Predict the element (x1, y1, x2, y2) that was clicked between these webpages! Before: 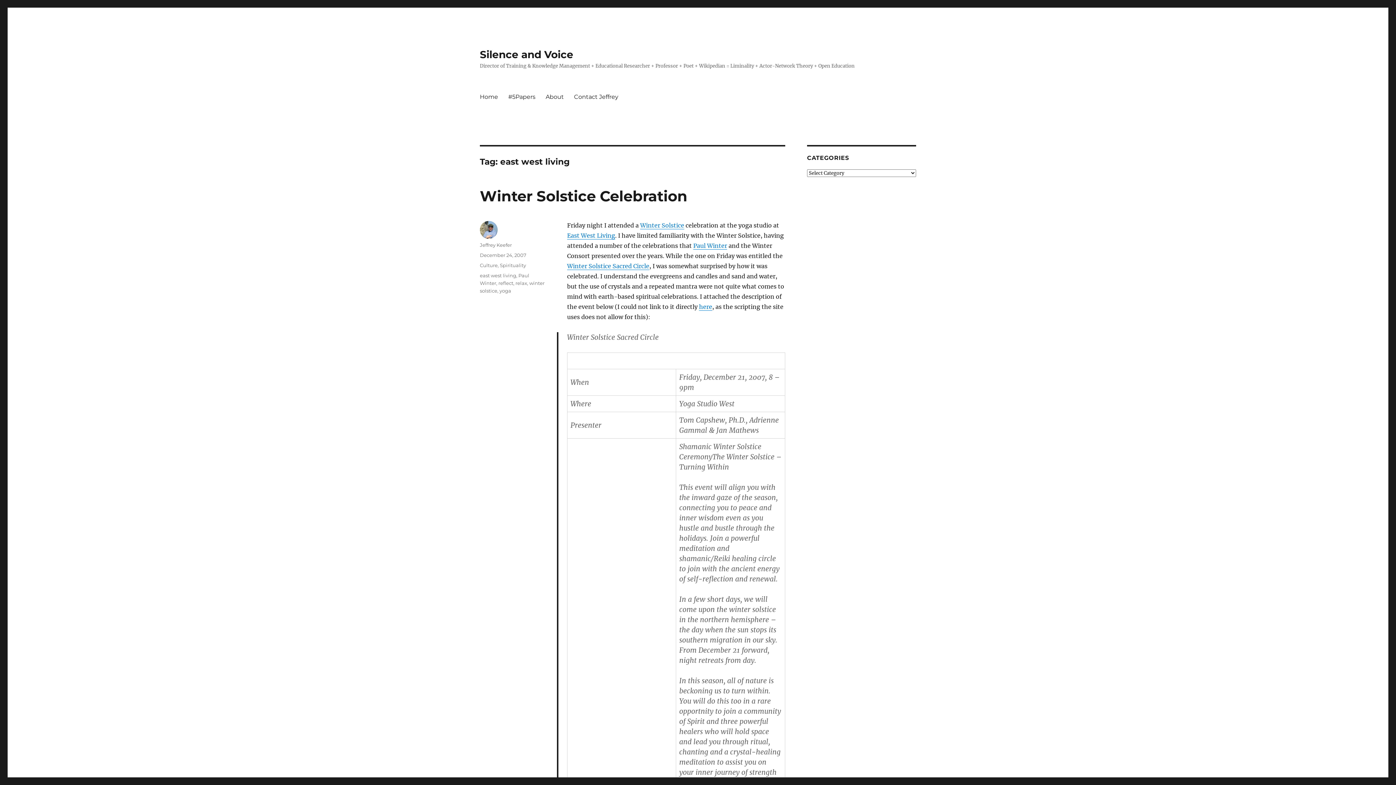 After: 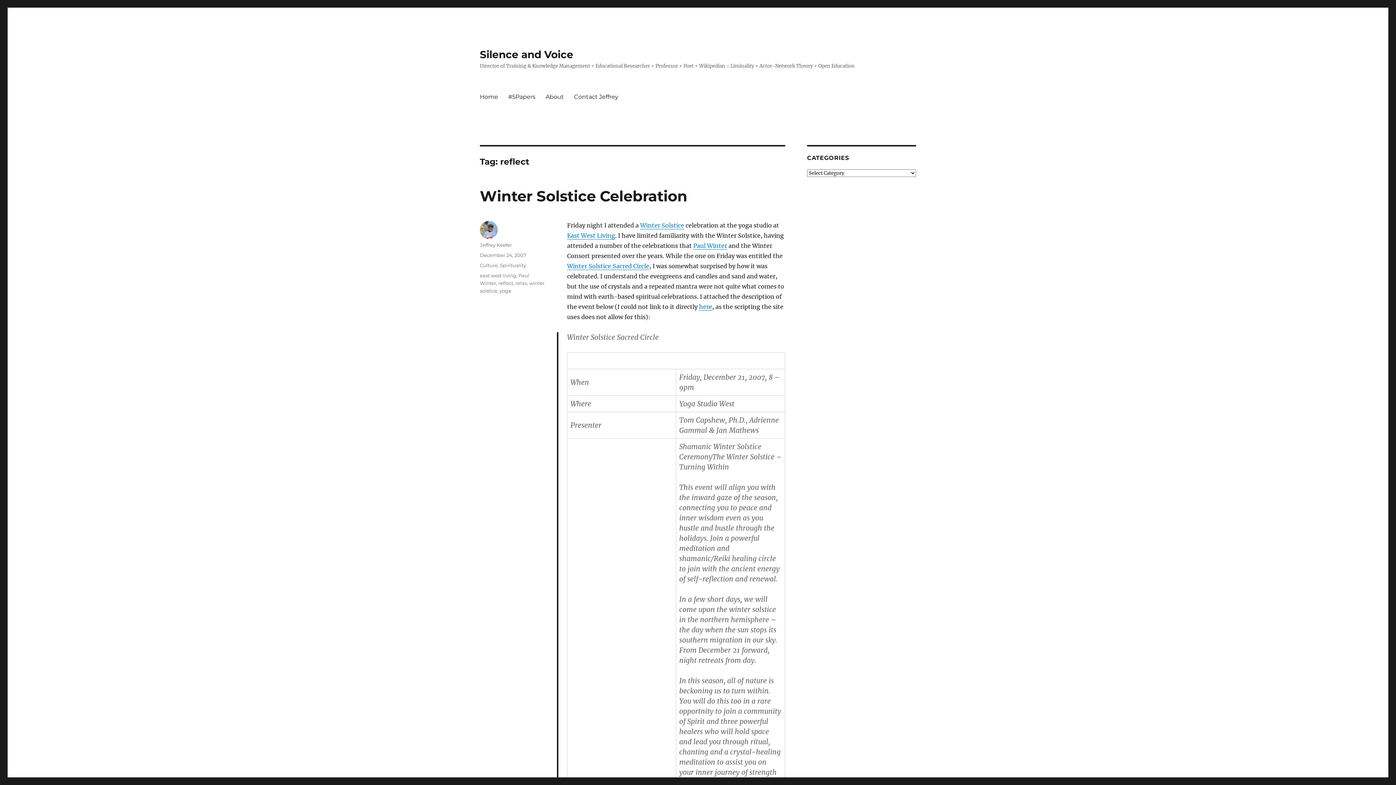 Action: label: reflect bbox: (498, 280, 513, 286)